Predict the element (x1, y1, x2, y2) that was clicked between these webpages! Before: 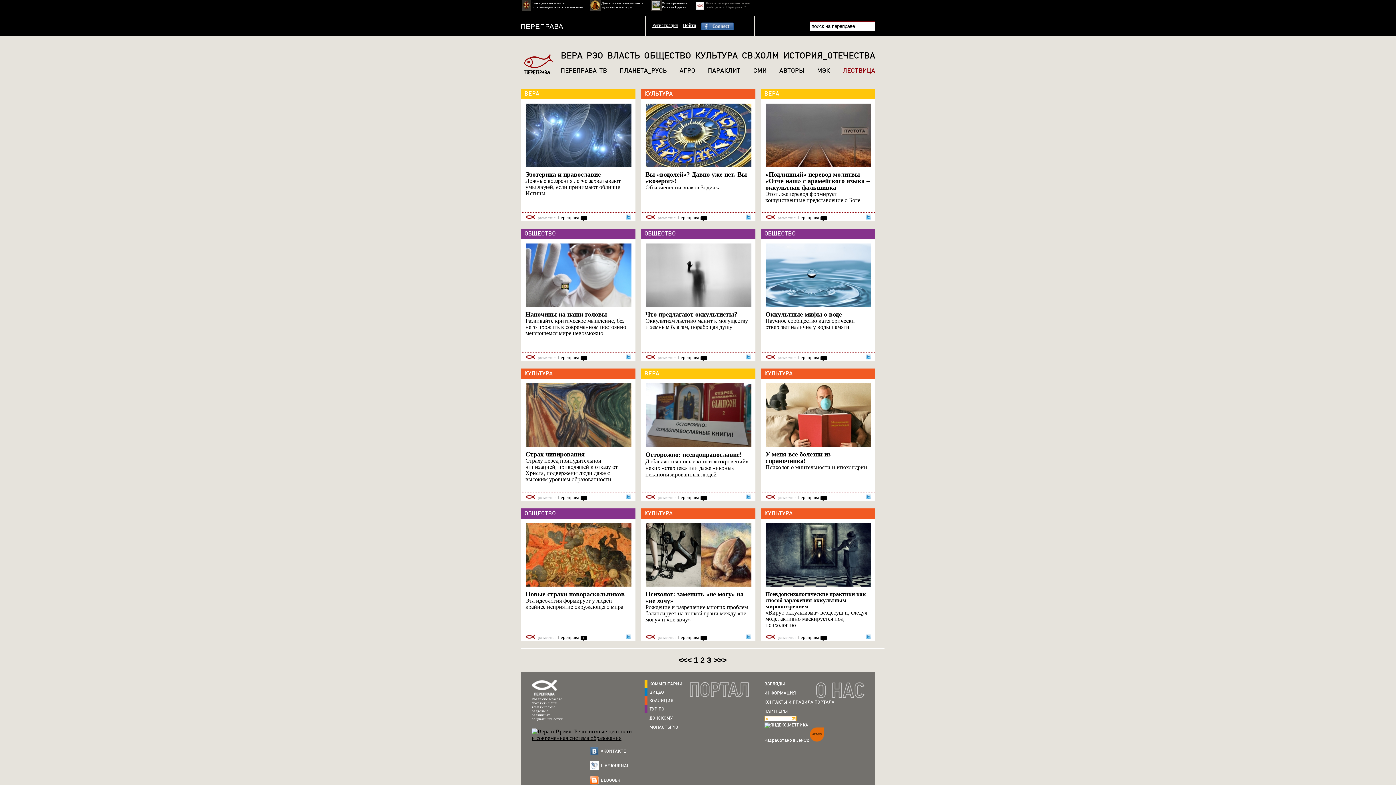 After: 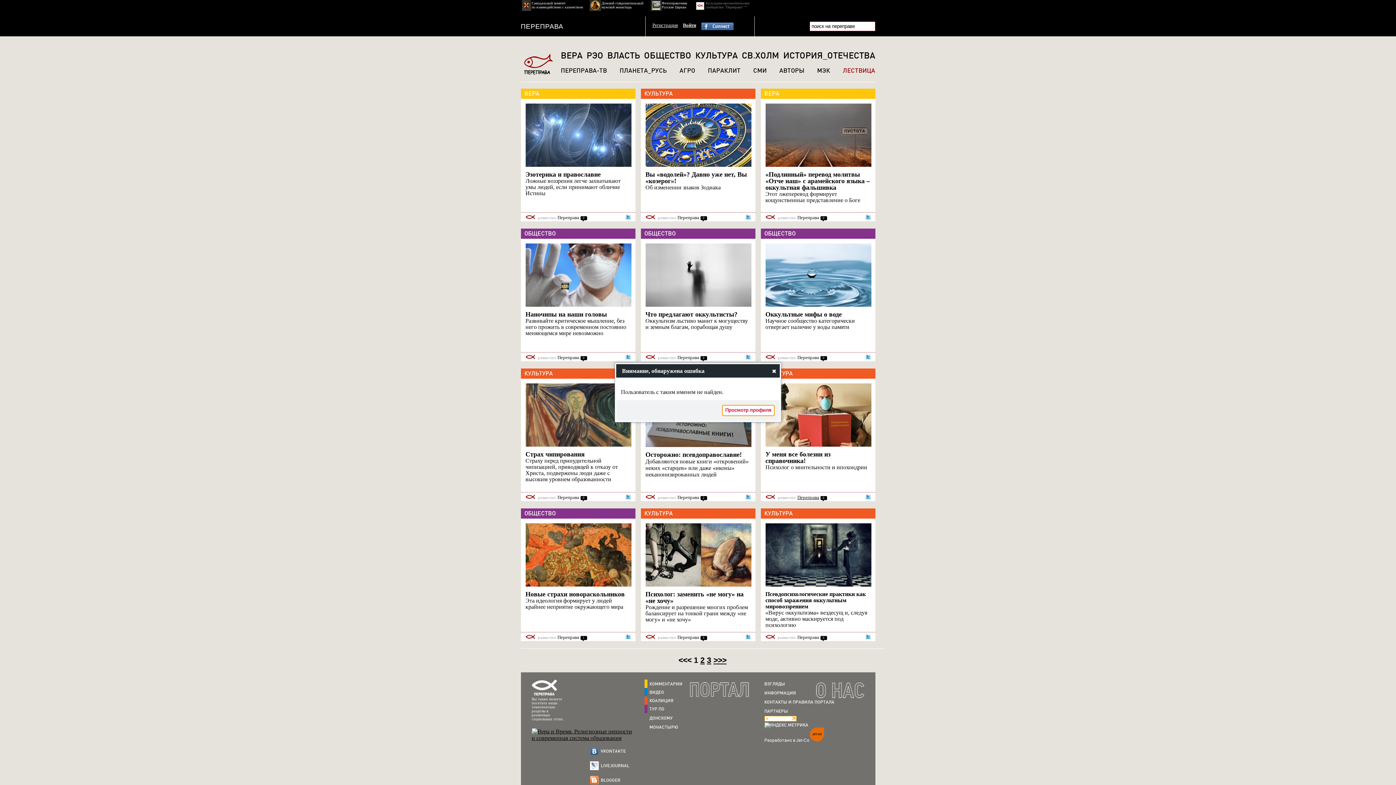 Action: bbox: (797, 494, 819, 500) label: Переправа